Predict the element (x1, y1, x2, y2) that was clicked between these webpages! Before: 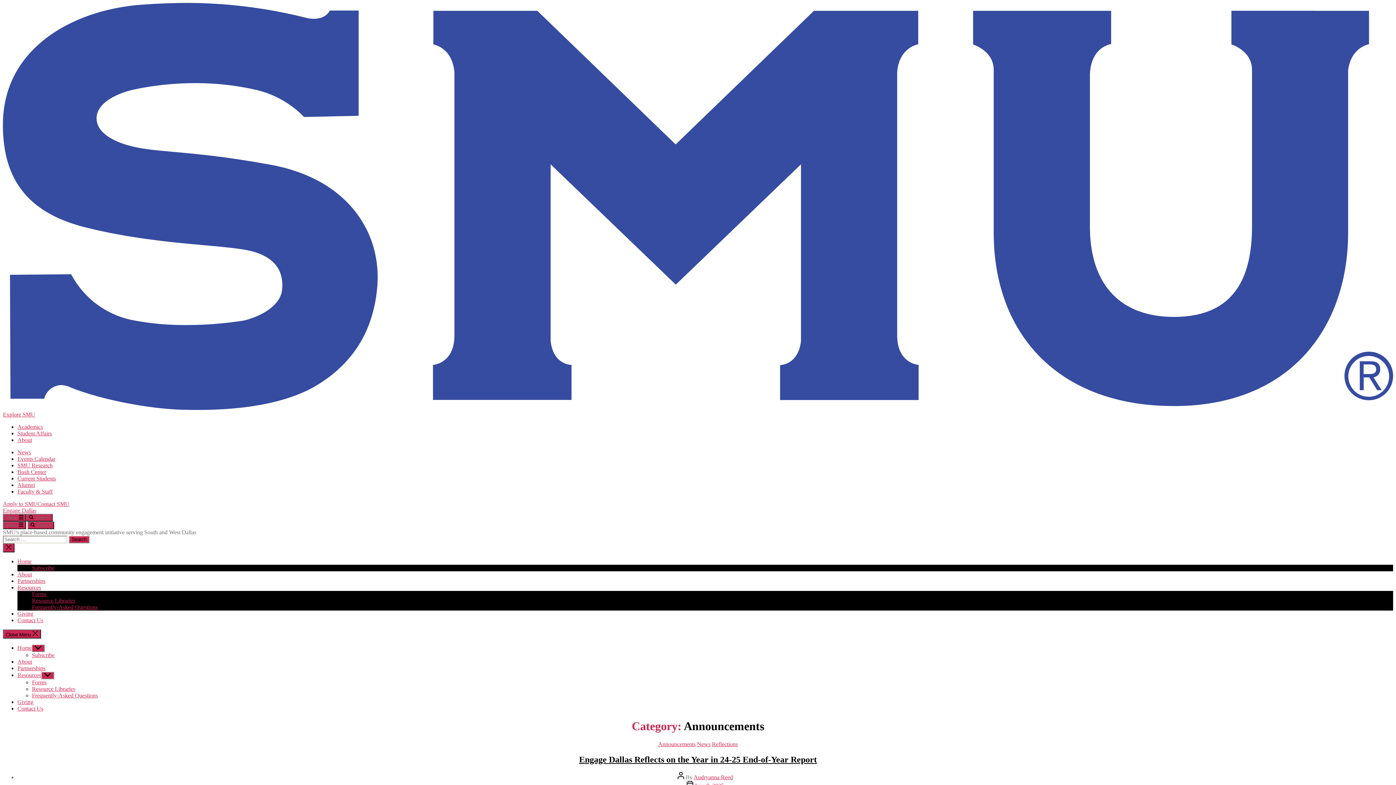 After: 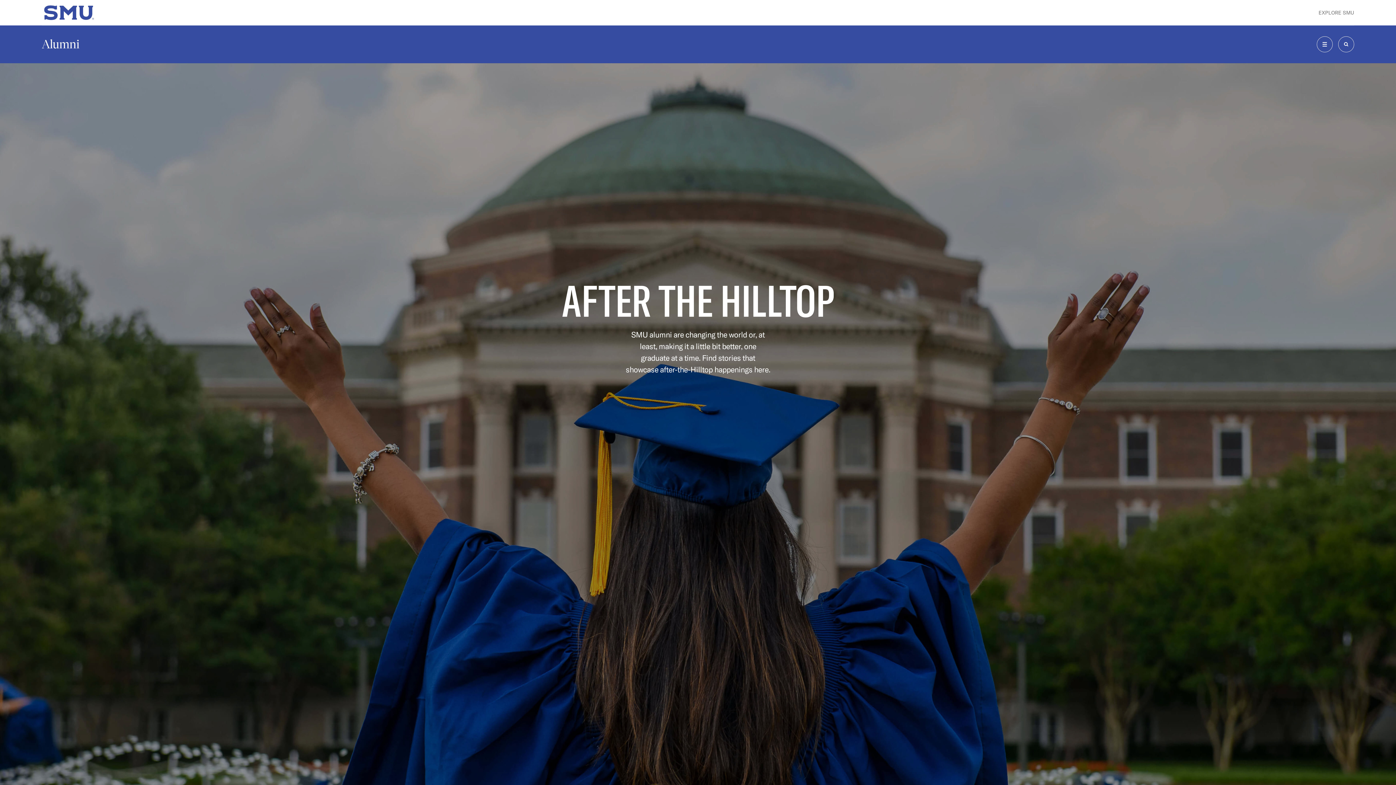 Action: label: Alumni bbox: (17, 482, 34, 488)